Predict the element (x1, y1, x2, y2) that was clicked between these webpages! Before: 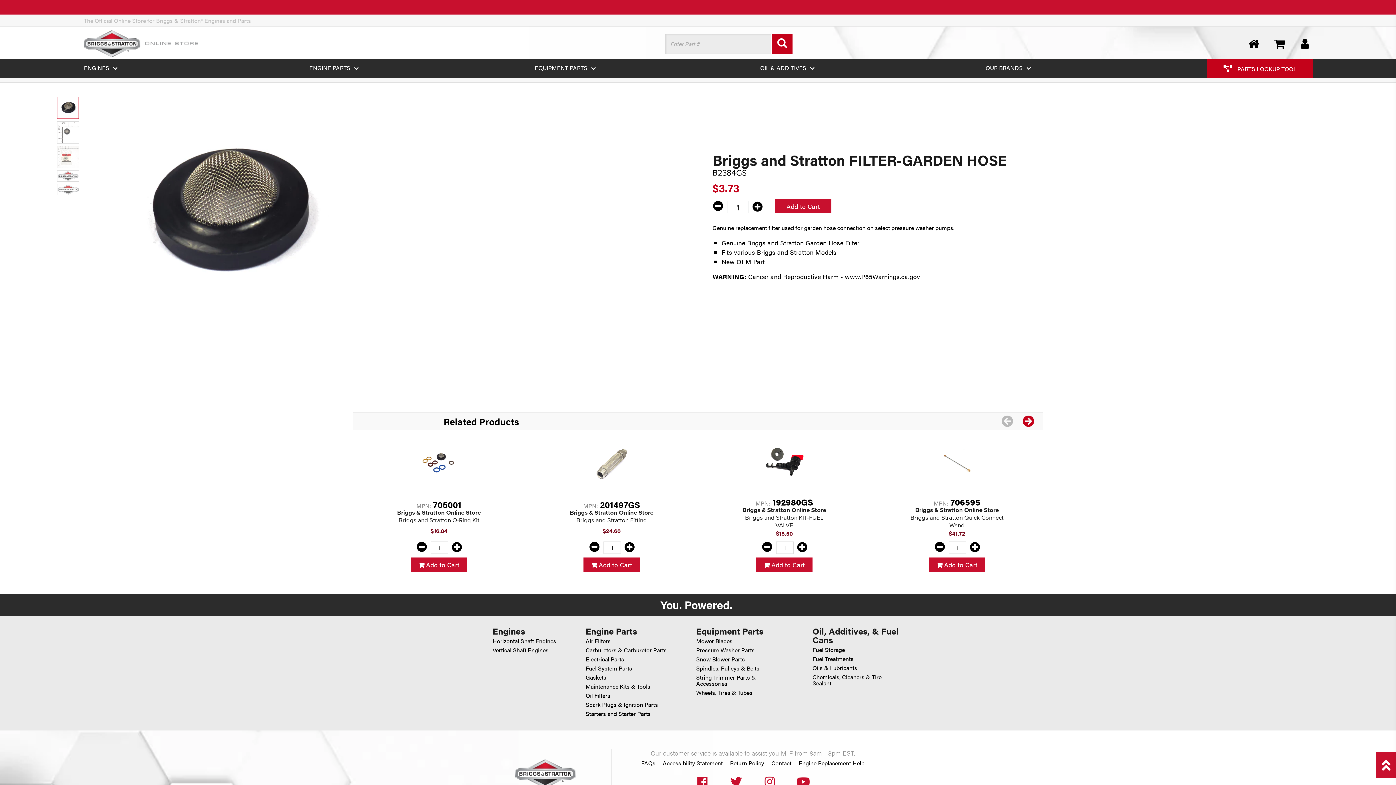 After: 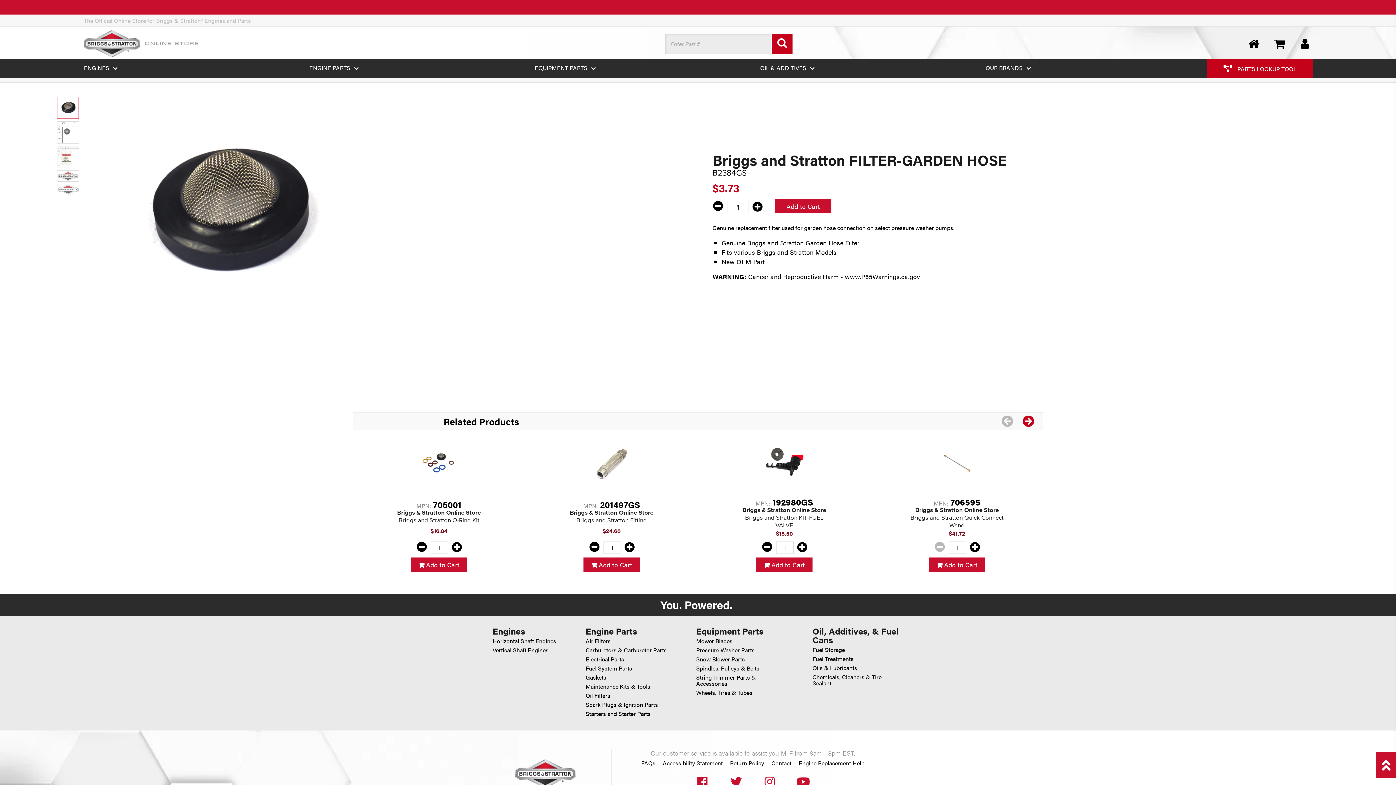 Action: bbox: (934, 541, 945, 552)